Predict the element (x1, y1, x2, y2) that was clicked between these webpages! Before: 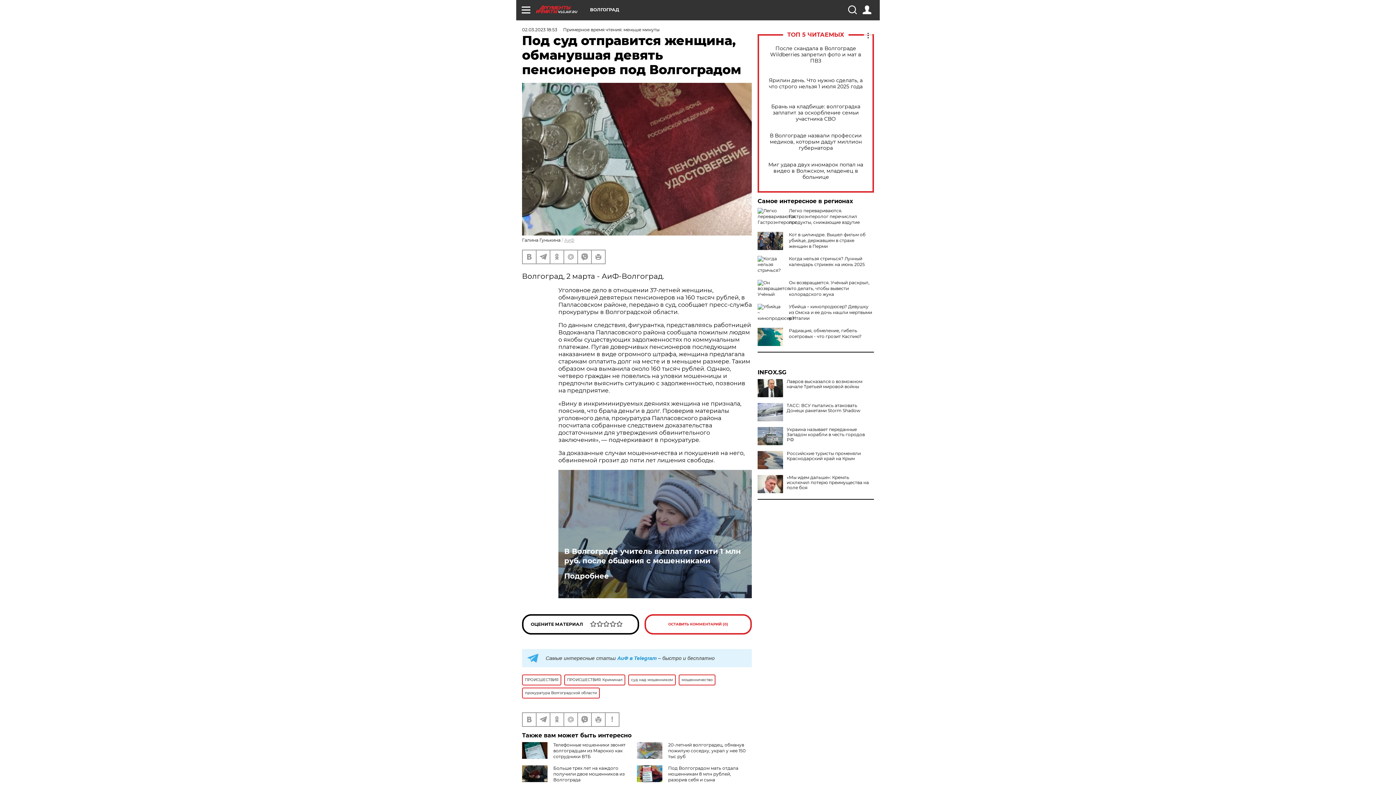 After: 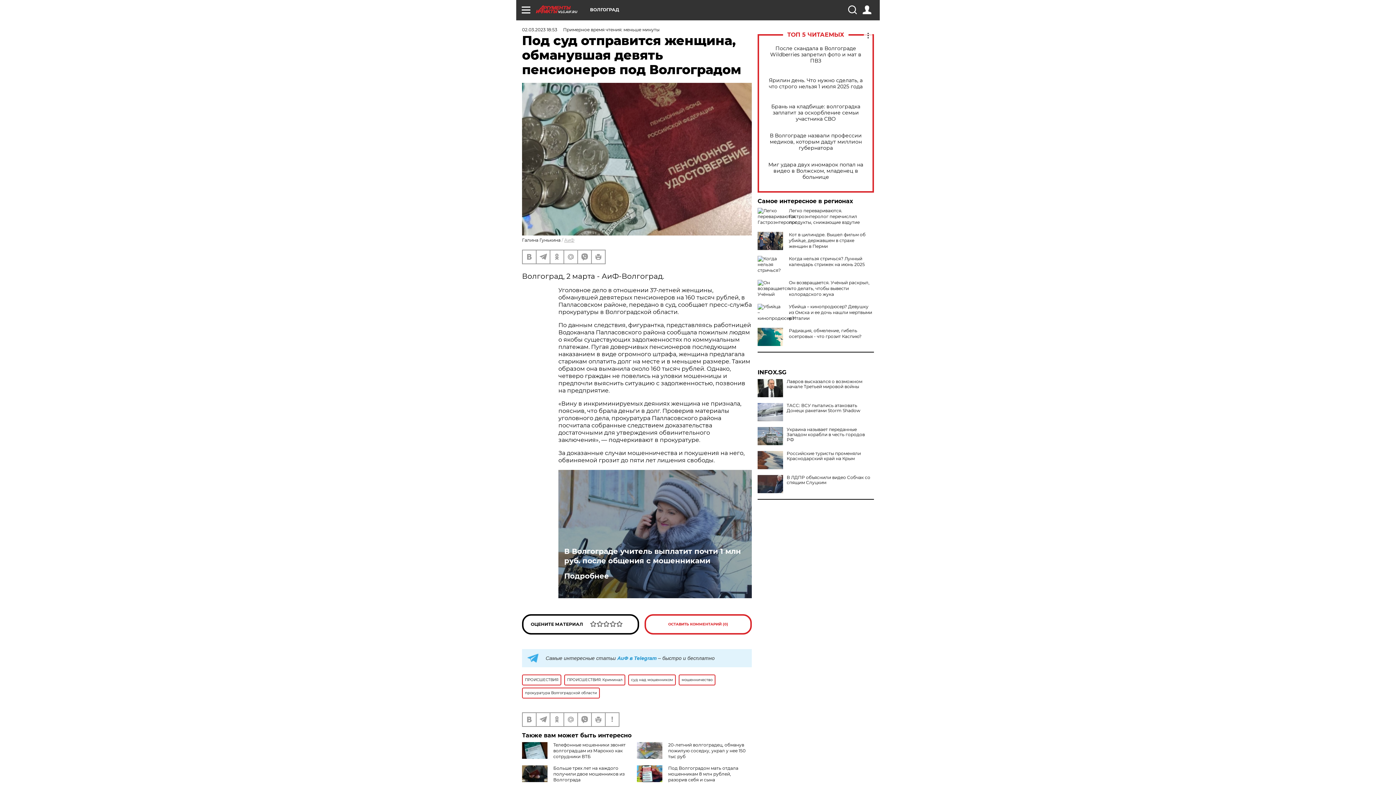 Action: bbox: (757, 475, 783, 493)